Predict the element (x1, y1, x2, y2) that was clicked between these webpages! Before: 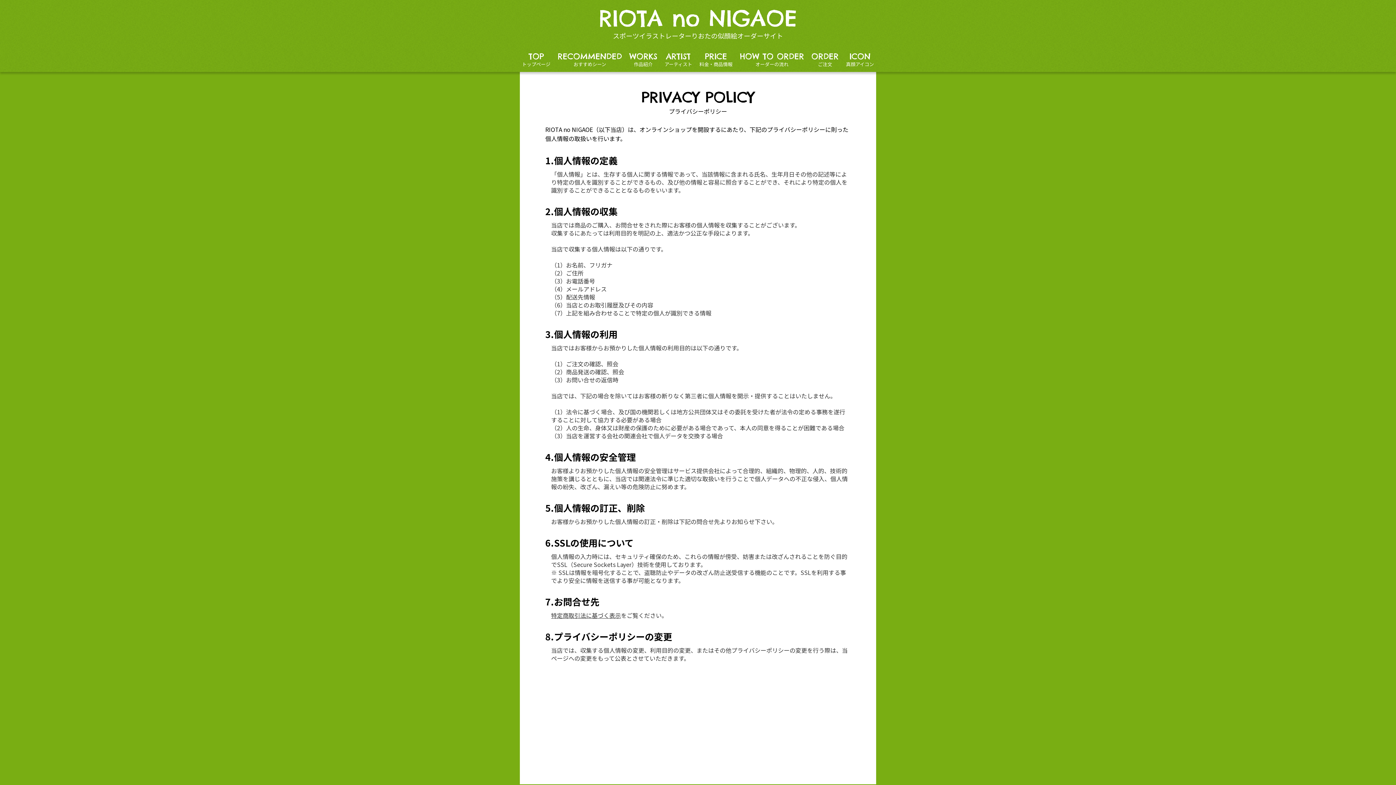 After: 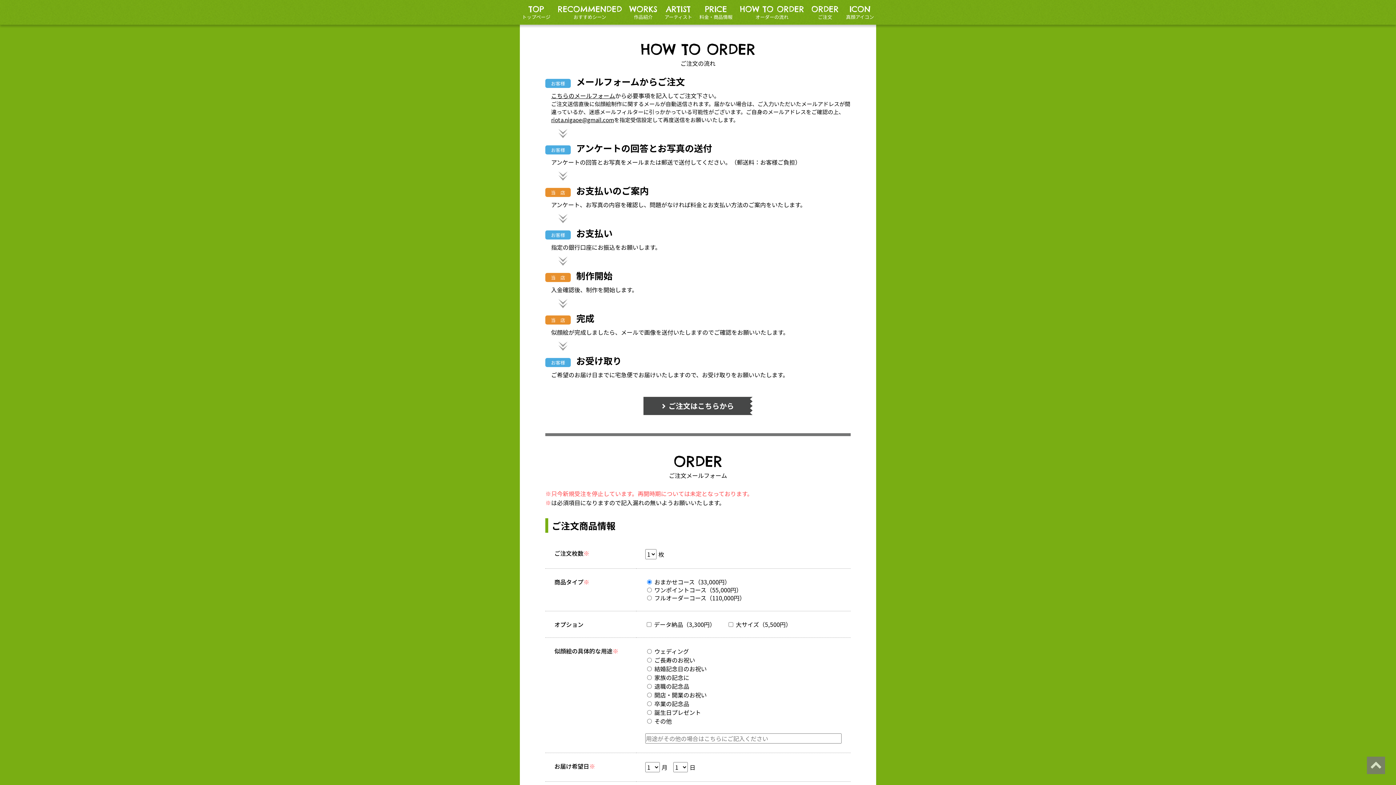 Action: label: HOW TO ORDER
オーダーの流れ bbox: (736, 47, 808, 72)